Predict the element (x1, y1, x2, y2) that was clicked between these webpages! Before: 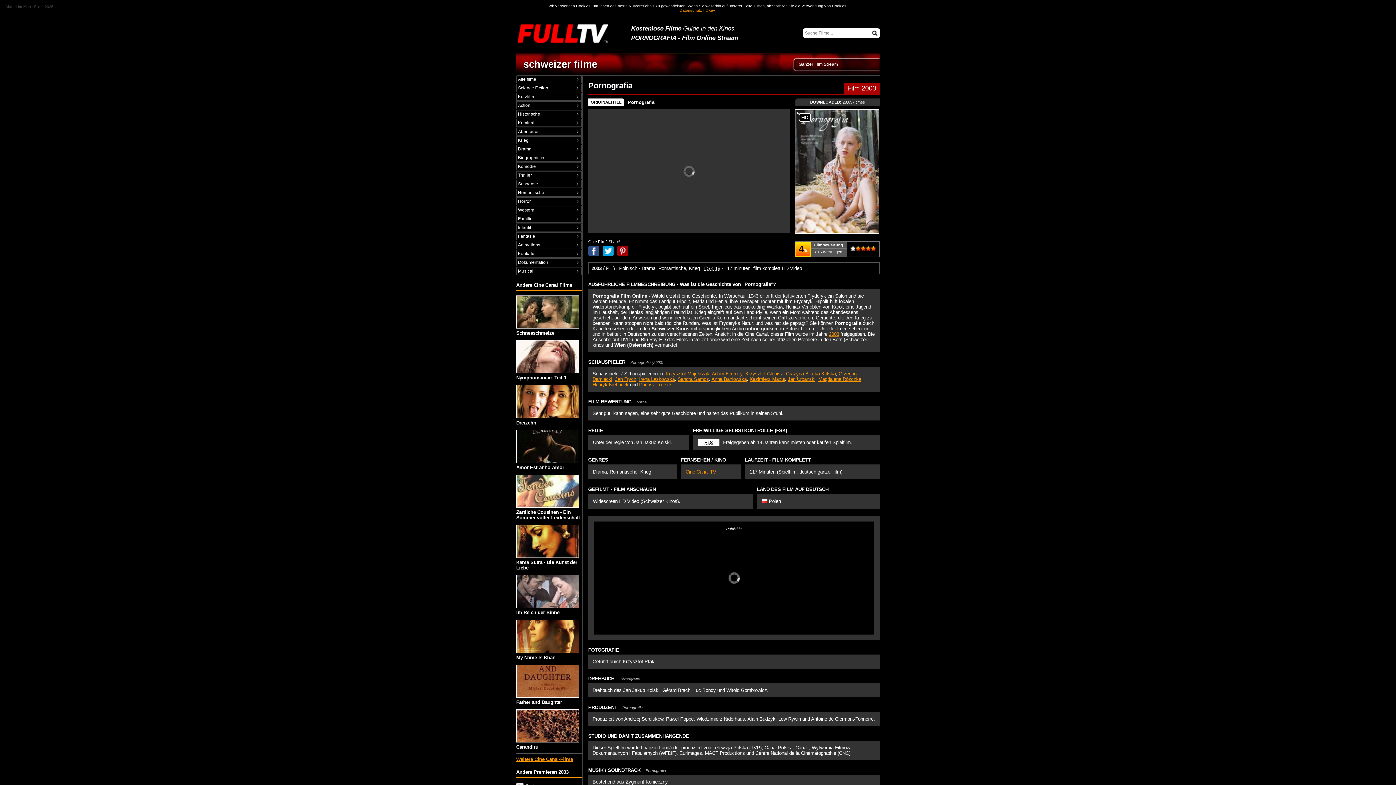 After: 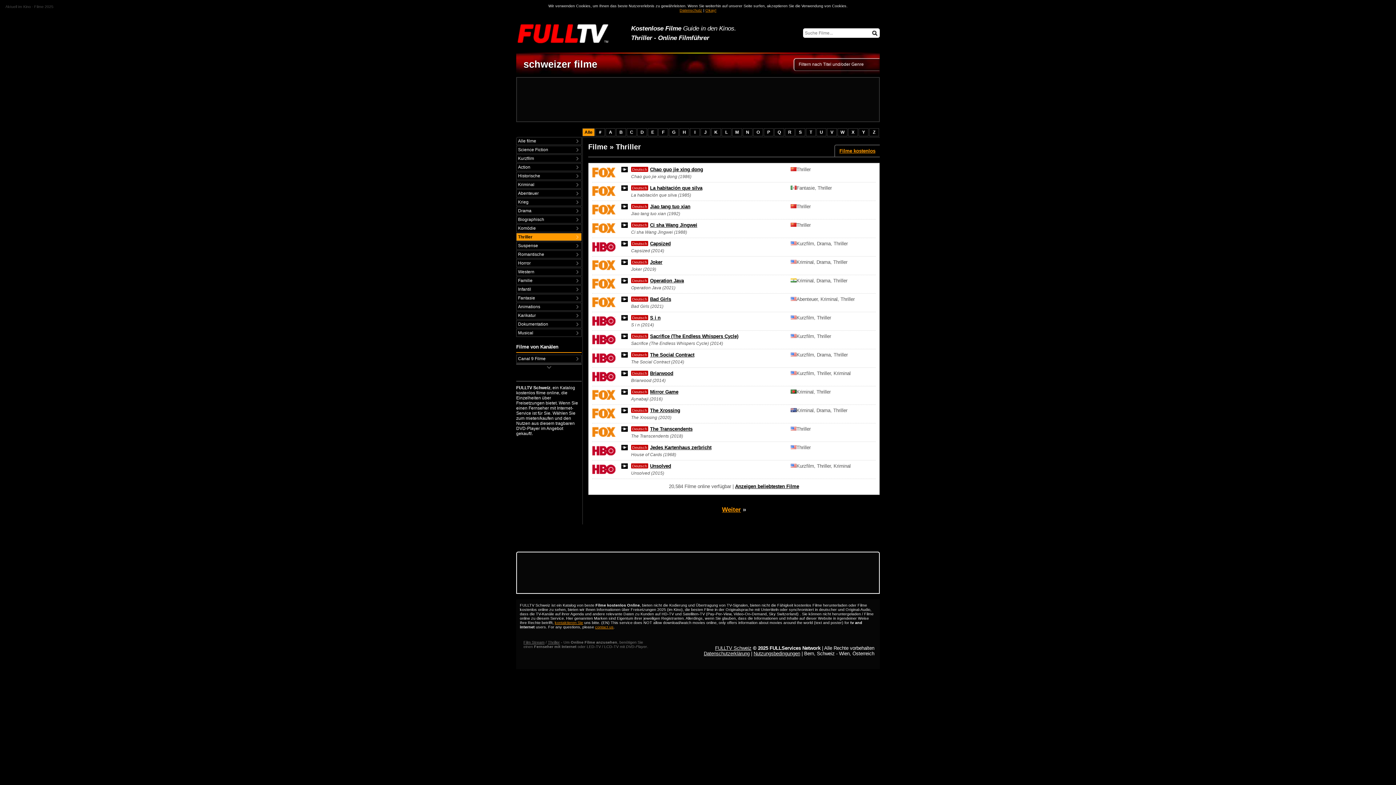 Action: bbox: (516, 171, 581, 178) label: Thriller